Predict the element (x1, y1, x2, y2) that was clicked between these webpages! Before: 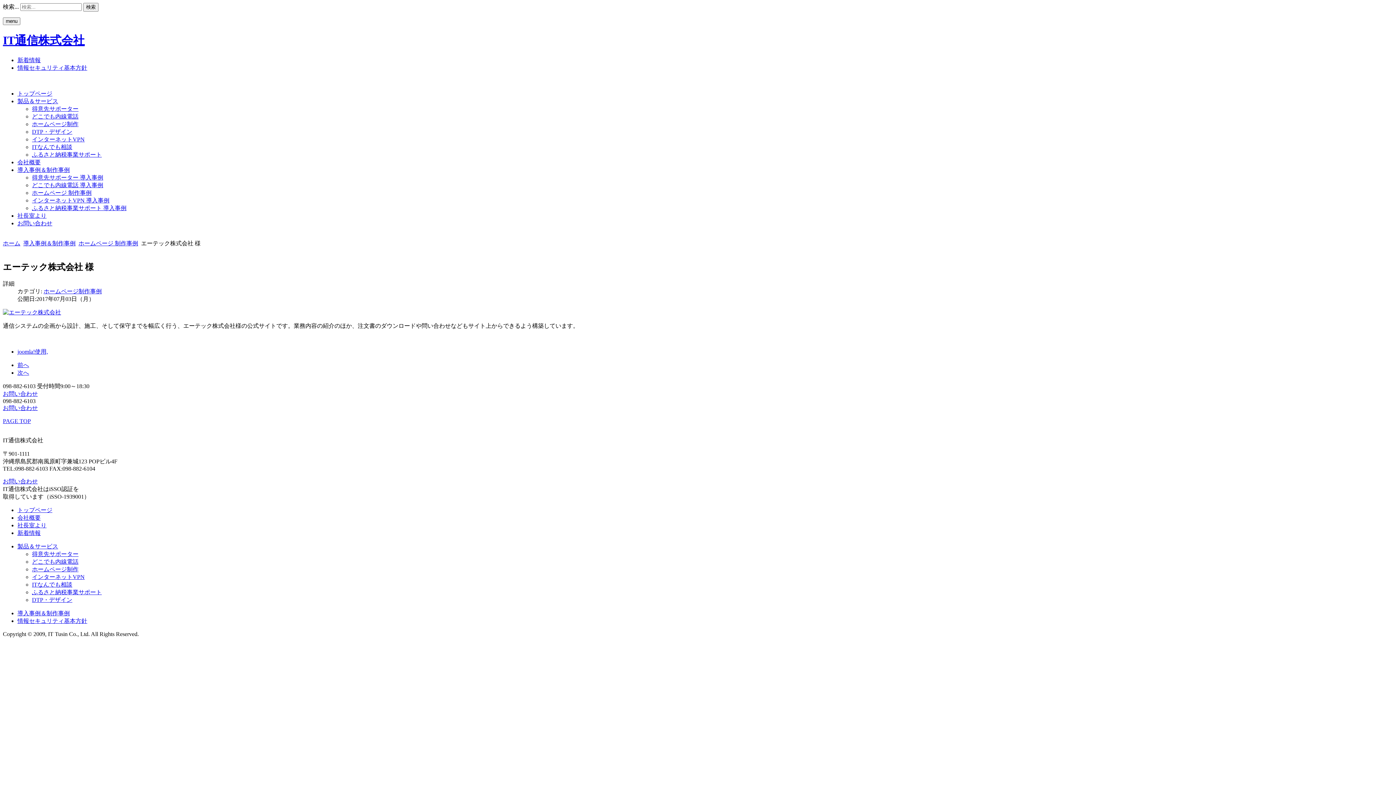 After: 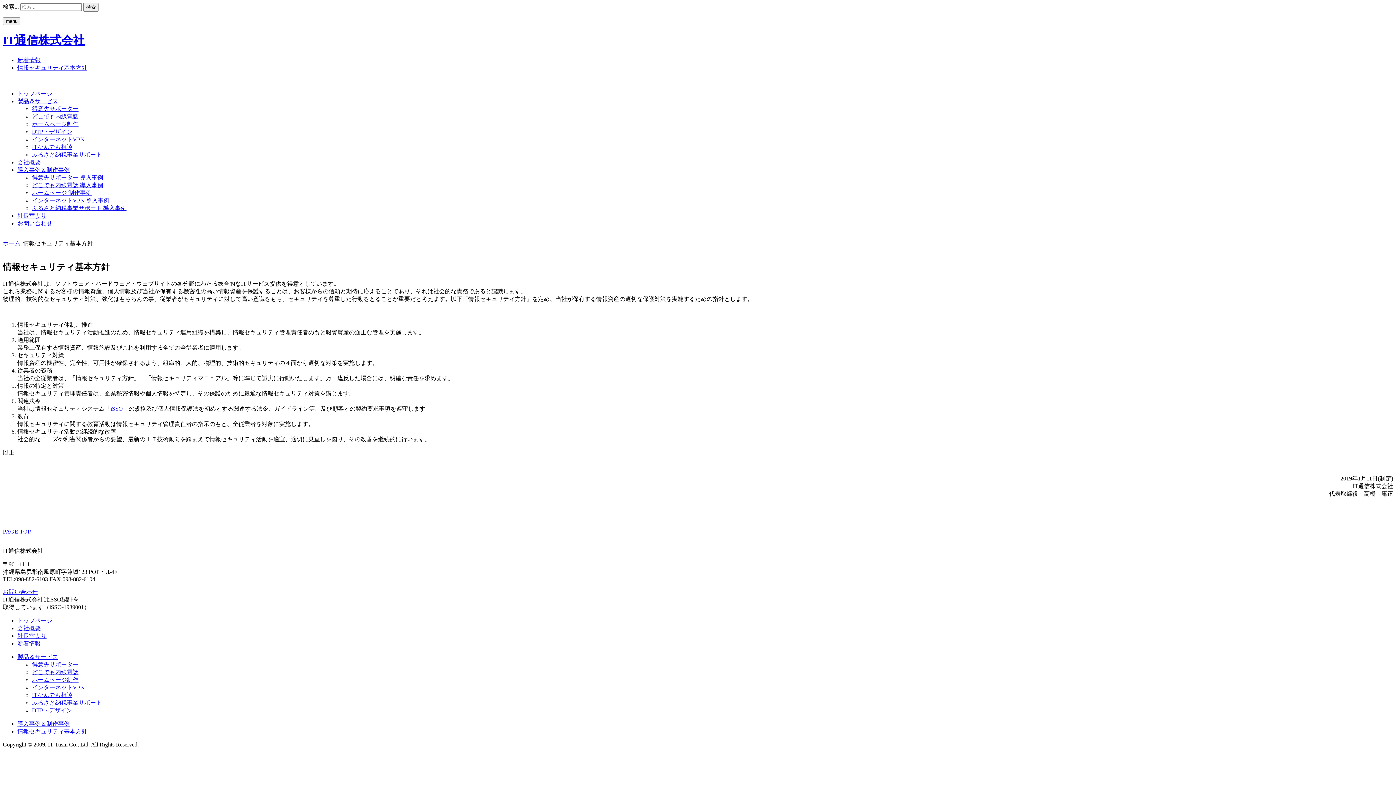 Action: bbox: (17, 64, 87, 70) label: 情報セキュリティ基本方針